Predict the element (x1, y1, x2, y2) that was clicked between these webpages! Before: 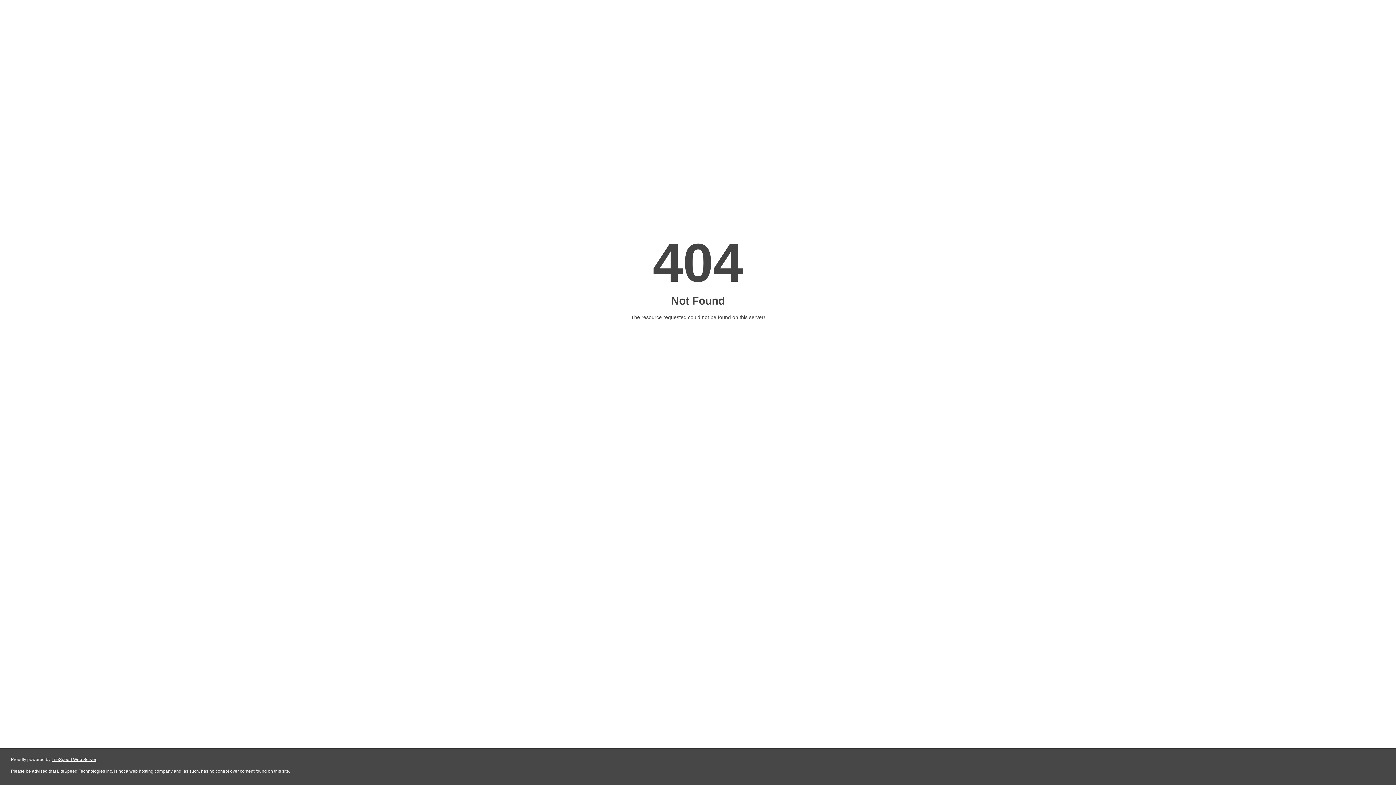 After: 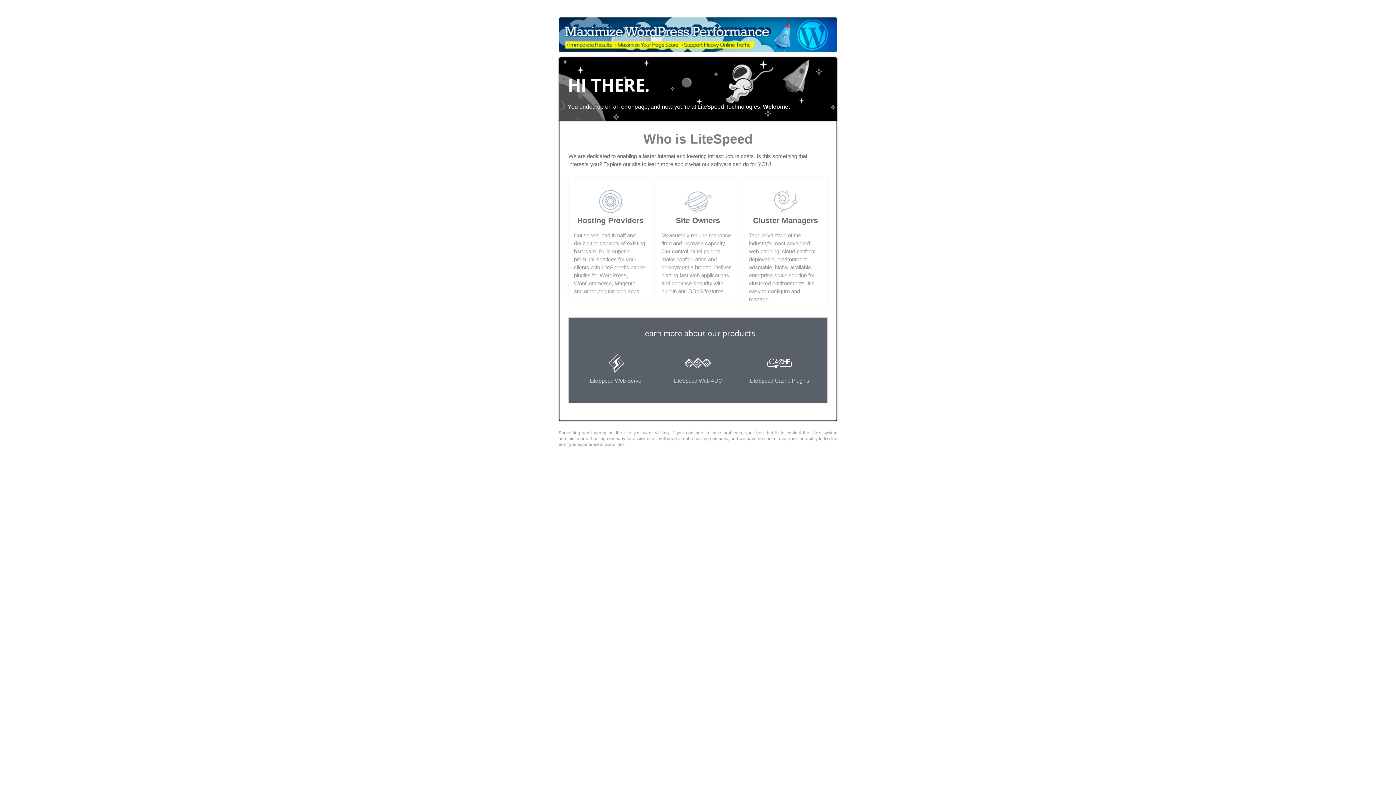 Action: bbox: (51, 757, 96, 762) label: LiteSpeed Web Server